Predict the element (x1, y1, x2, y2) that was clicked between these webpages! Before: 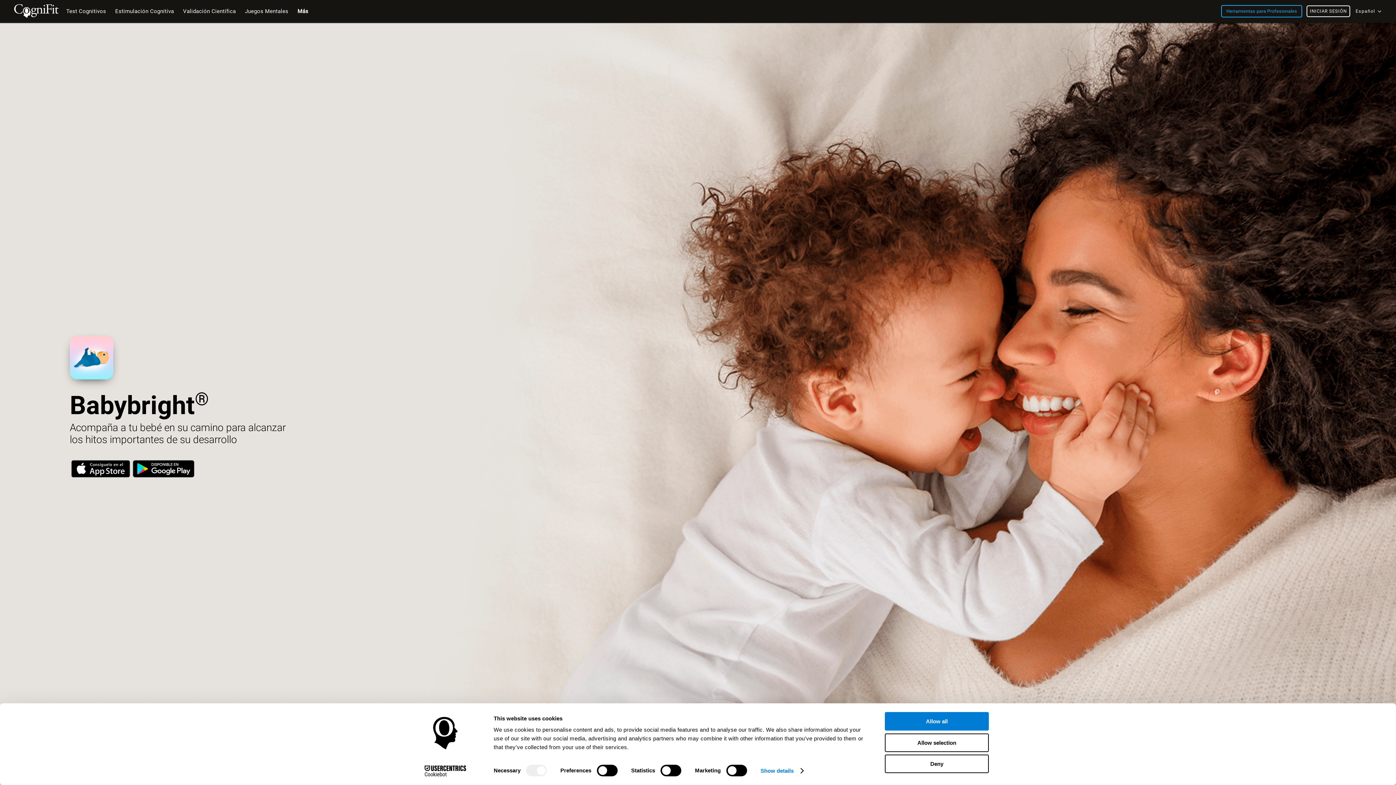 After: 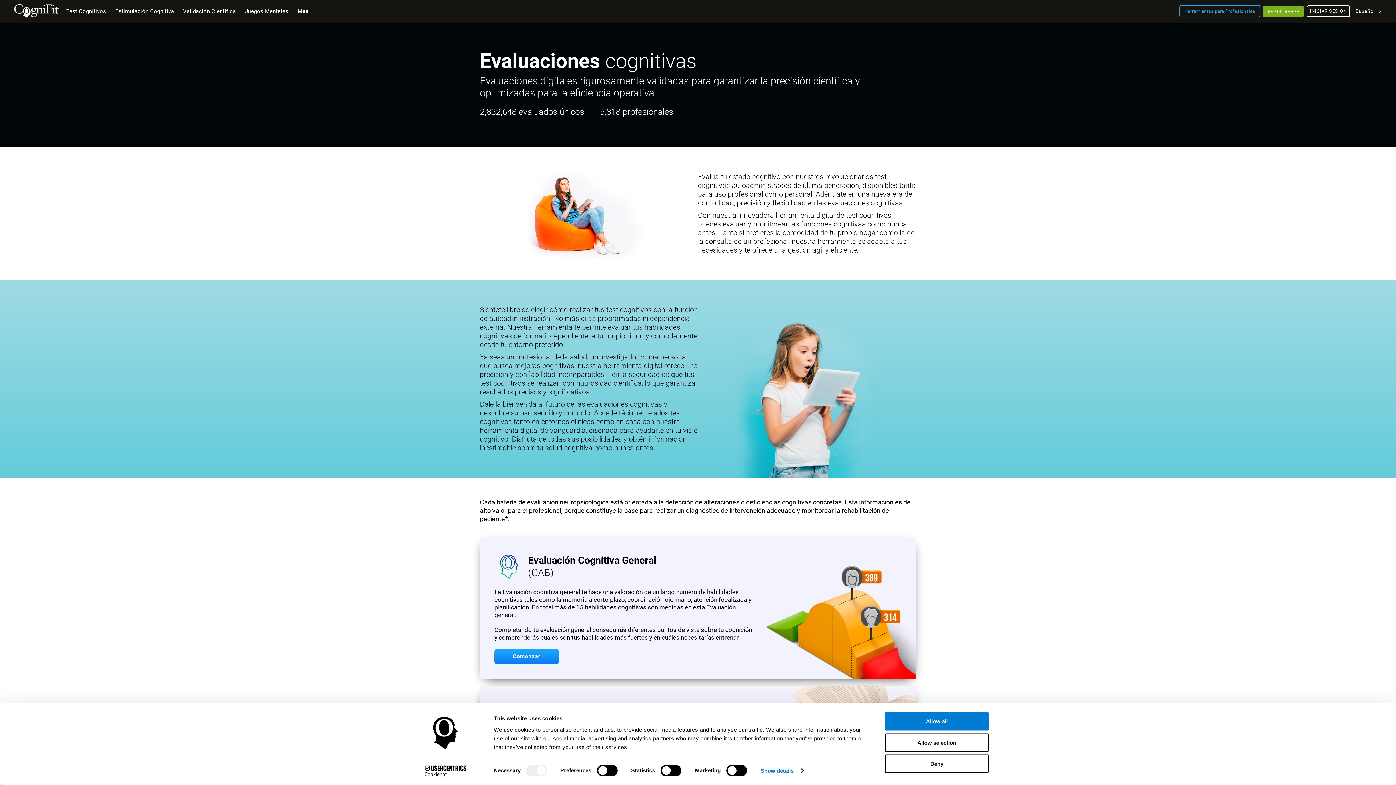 Action: label: Test Cognitivos bbox: (62, 0, 109, 22)